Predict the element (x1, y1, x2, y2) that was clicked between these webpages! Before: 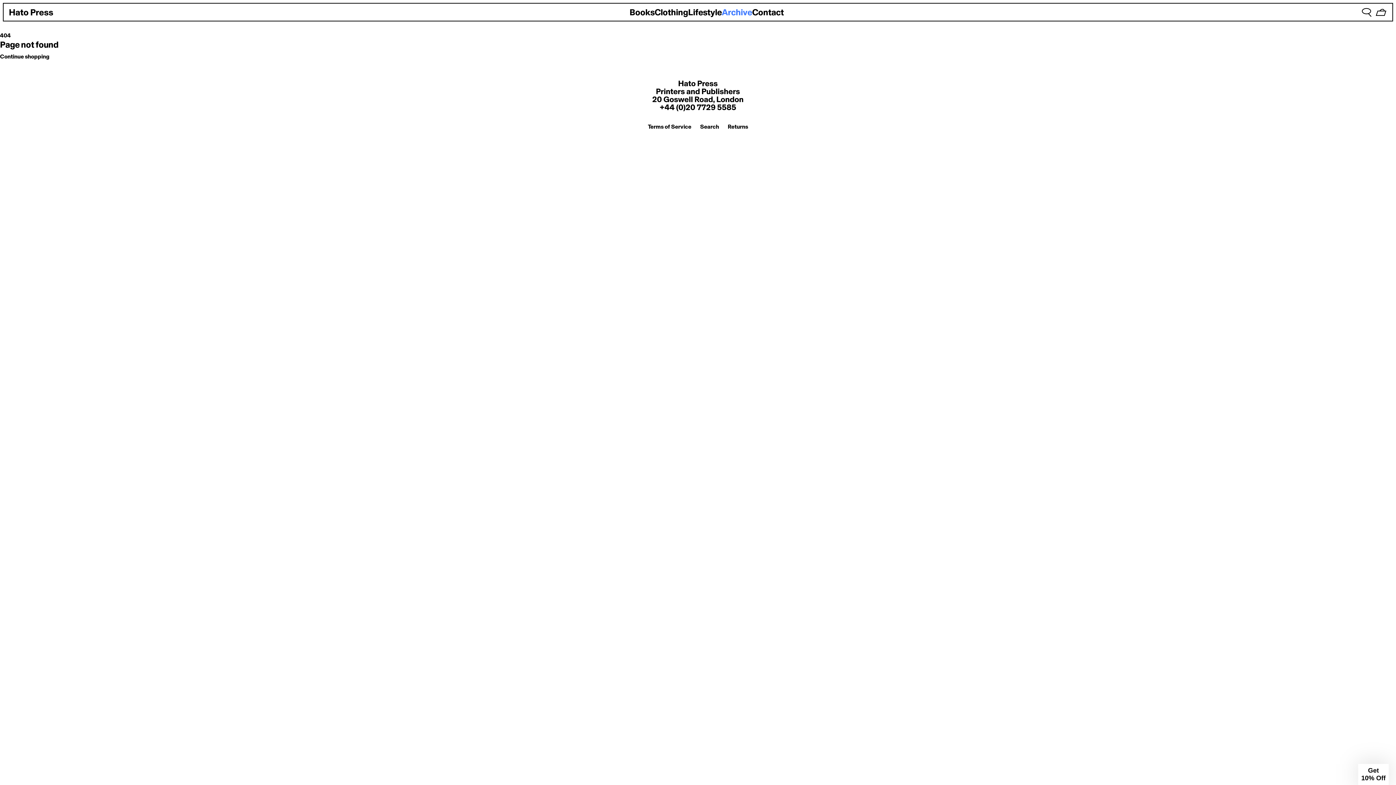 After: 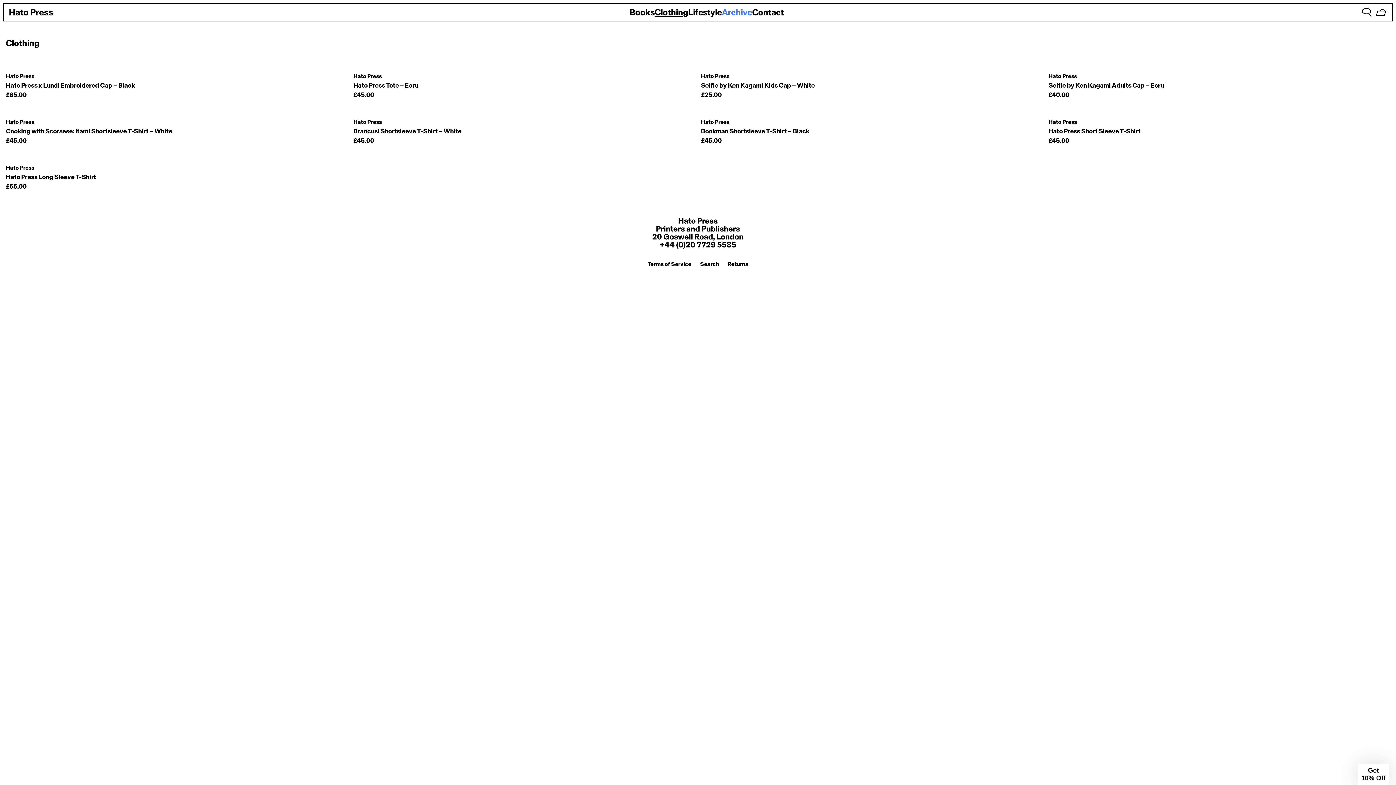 Action: label: Clothing bbox: (654, 6, 688, 17)